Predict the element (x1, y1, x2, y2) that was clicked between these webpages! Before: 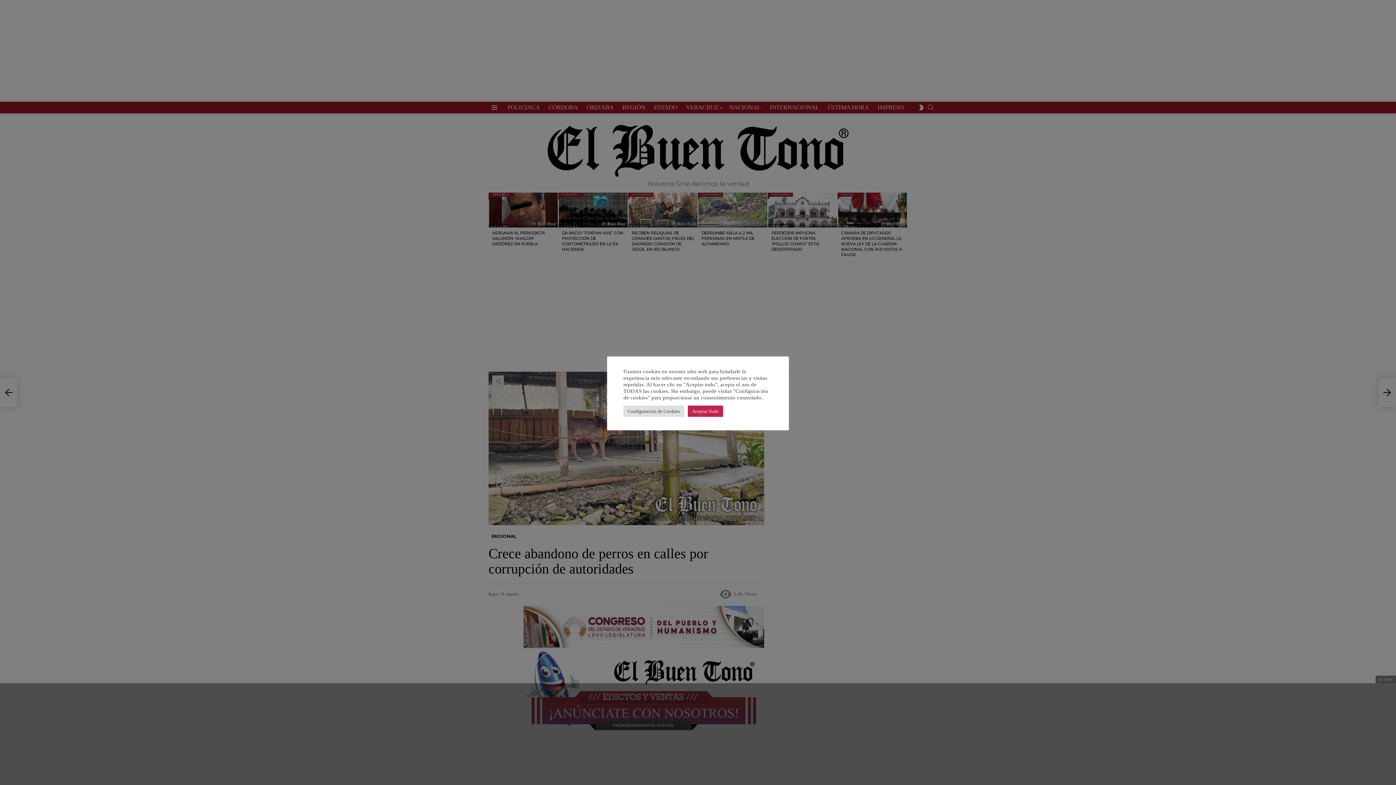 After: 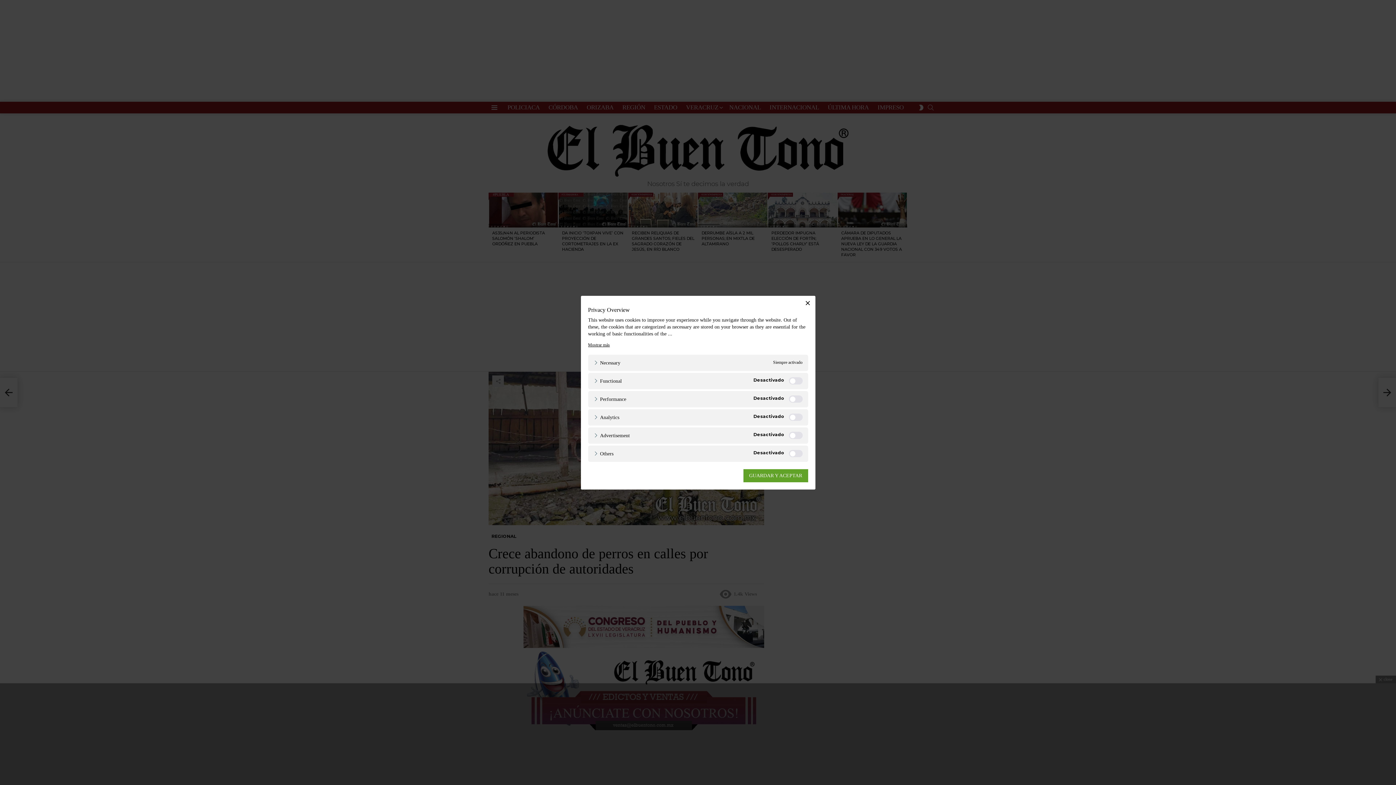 Action: bbox: (623, 405, 684, 416) label: Configuración de Cookies